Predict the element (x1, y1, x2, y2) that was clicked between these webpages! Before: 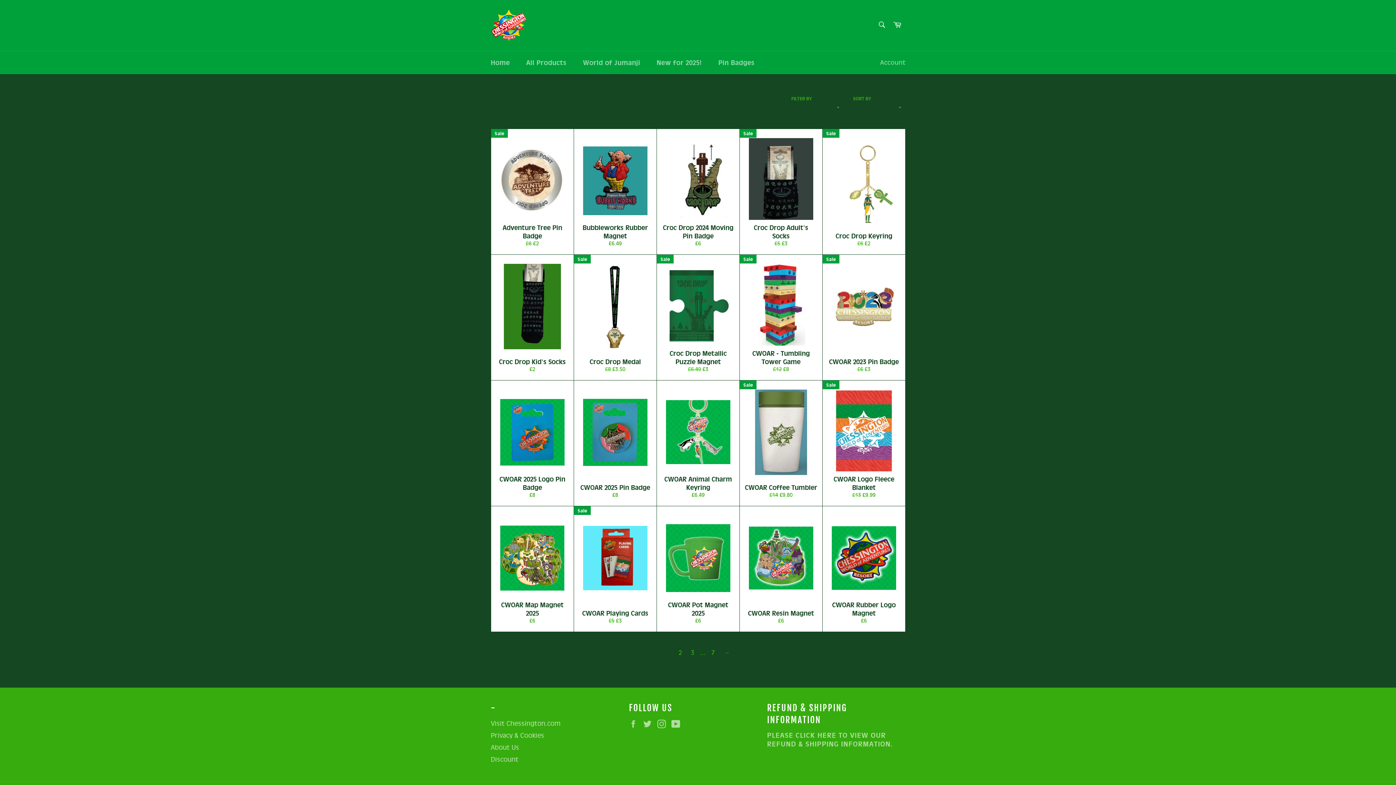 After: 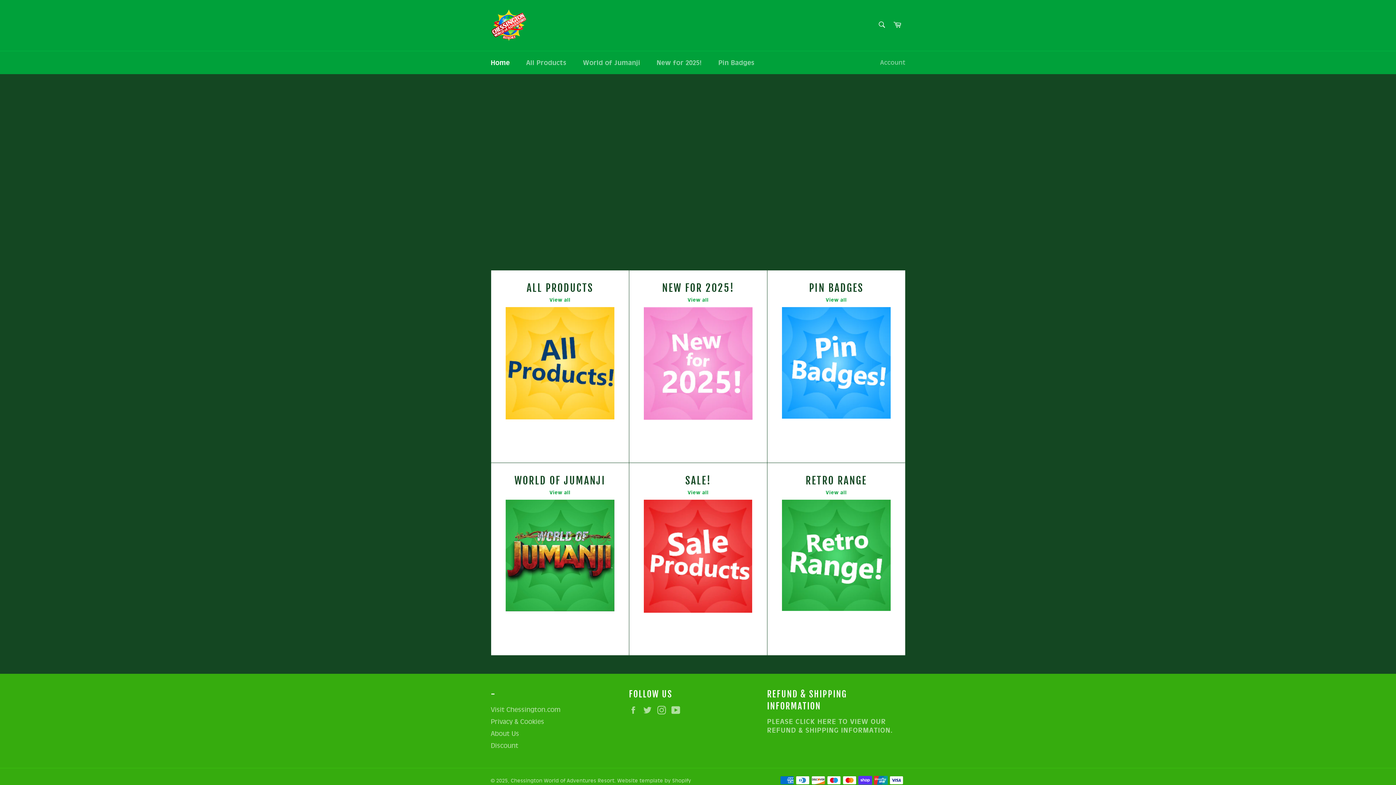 Action: bbox: (490, 7, 527, 43)